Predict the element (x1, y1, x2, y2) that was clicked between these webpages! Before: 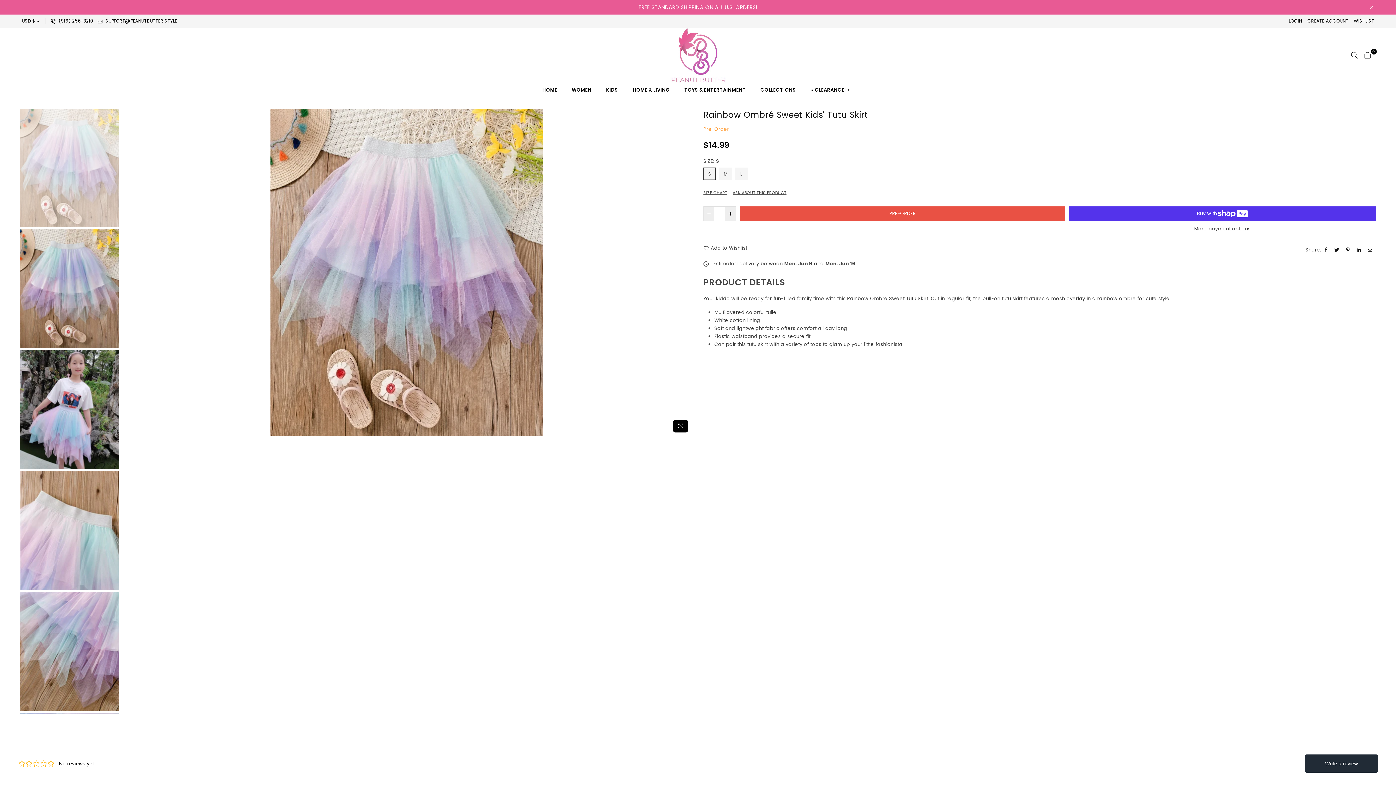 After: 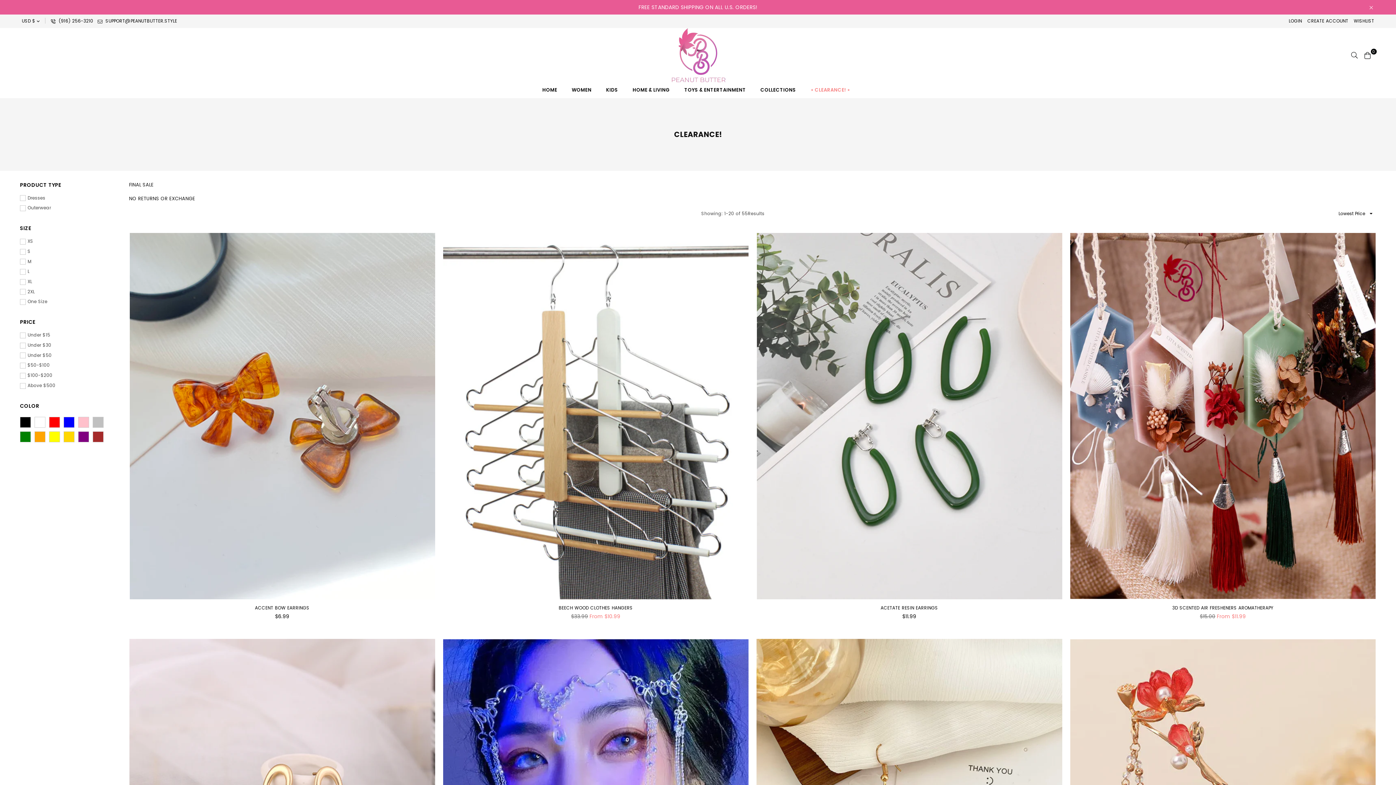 Action: bbox: (805, 82, 855, 97) label: ⋆ CLEARANCE! ⋆